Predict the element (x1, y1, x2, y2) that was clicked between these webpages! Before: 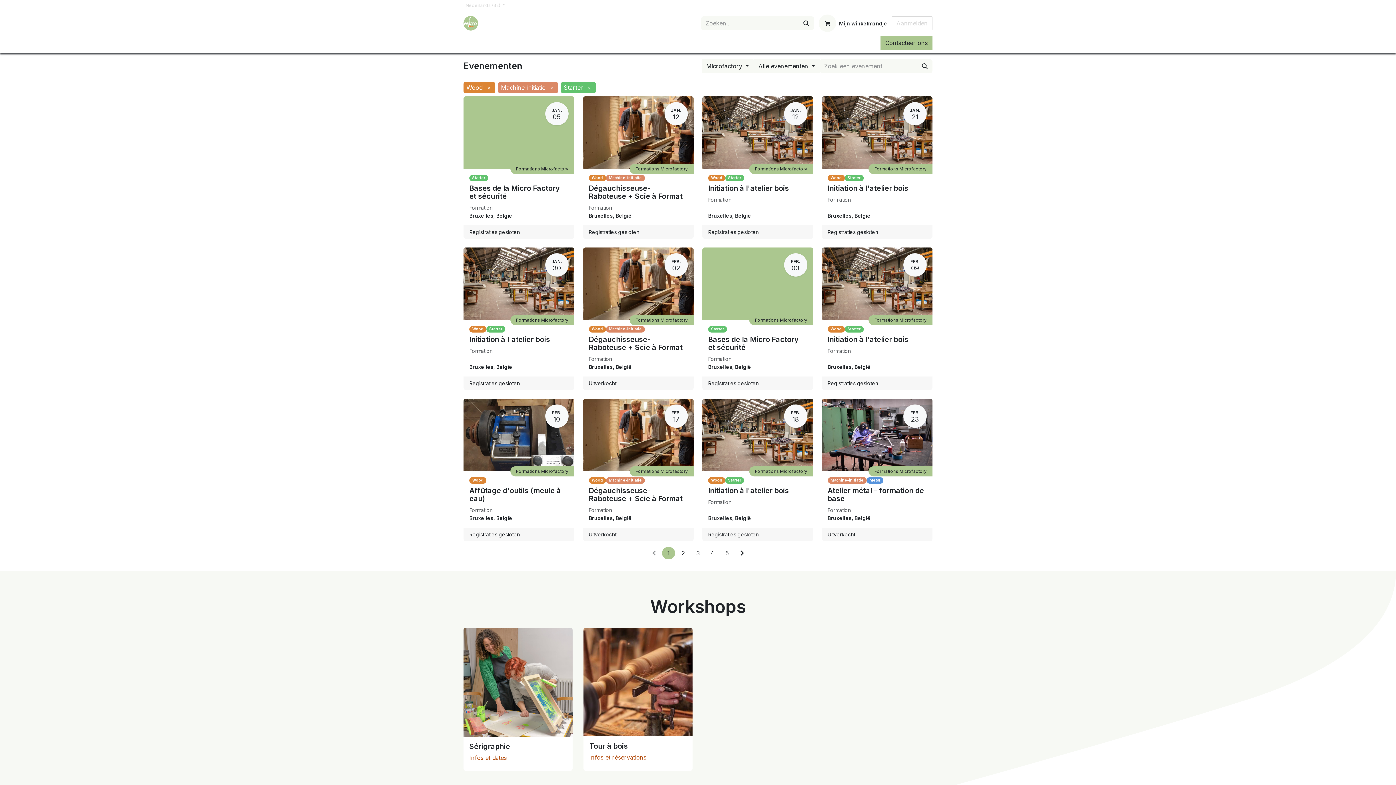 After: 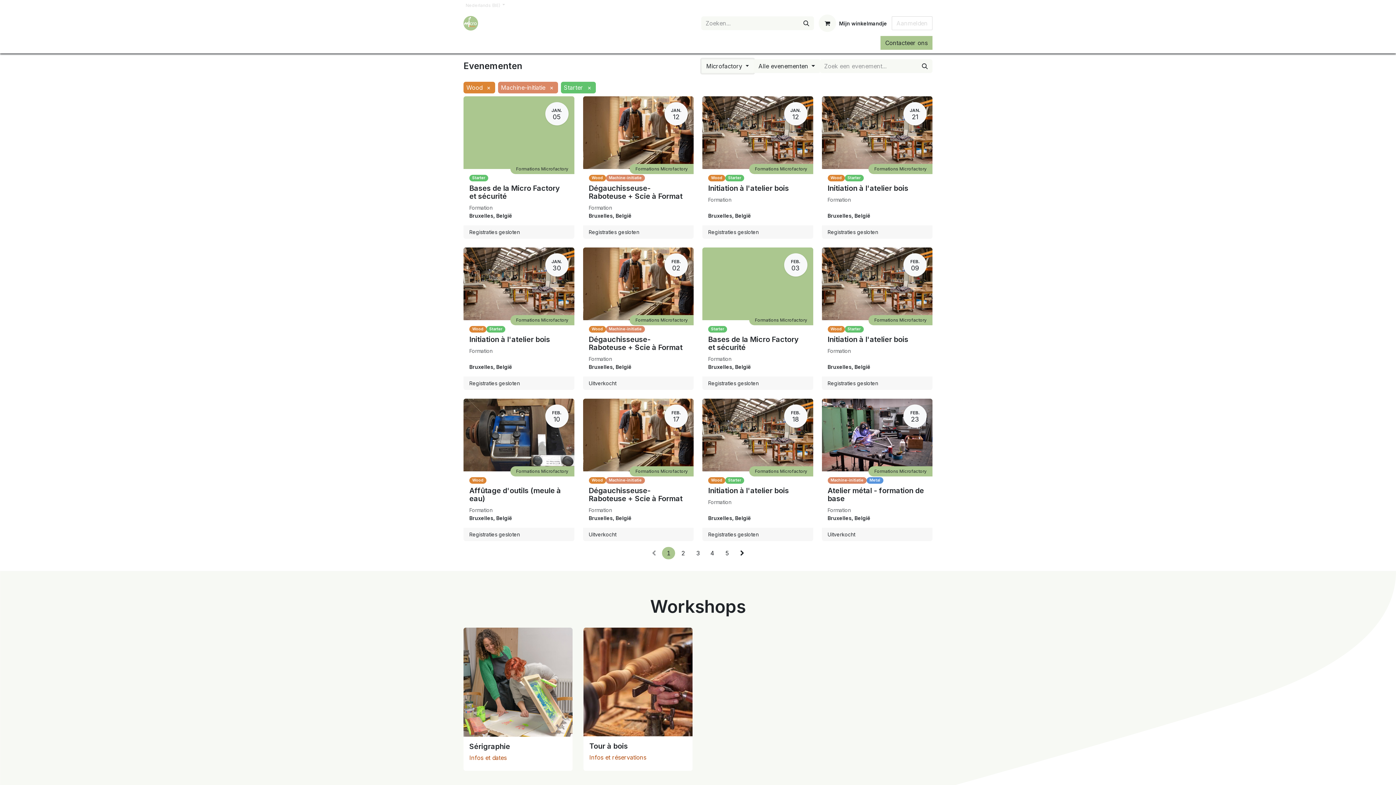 Action: label: Microfactory  bbox: (701, 59, 753, 73)